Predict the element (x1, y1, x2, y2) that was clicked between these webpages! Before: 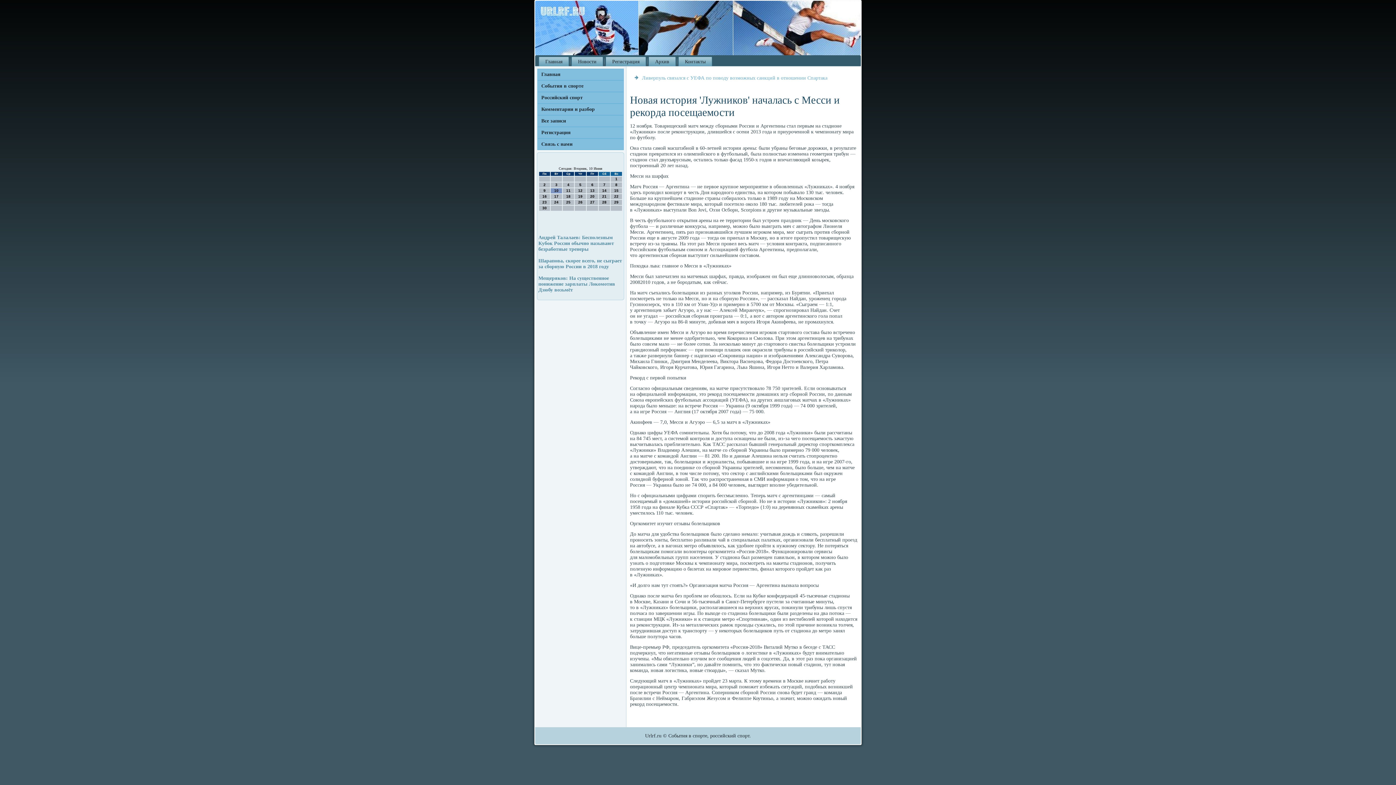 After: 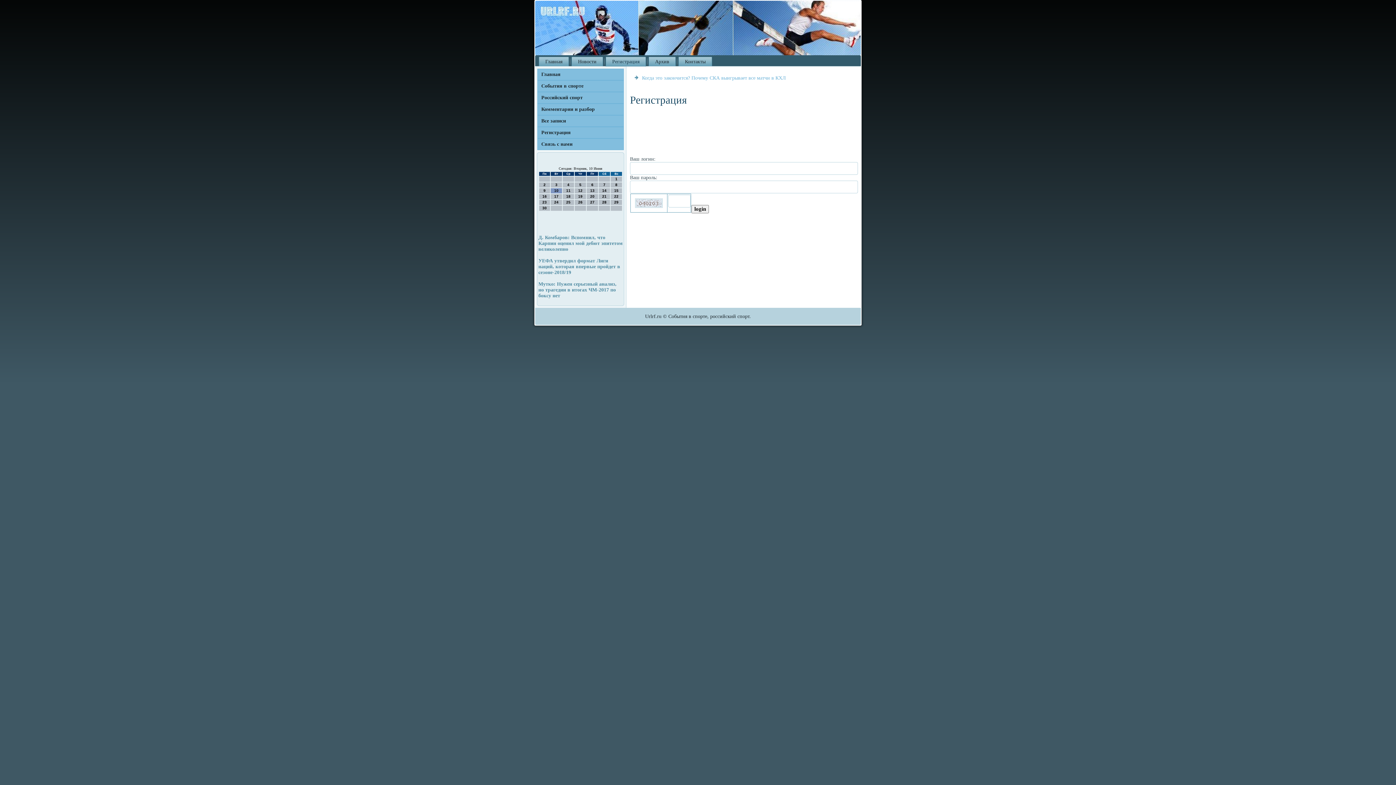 Action: label: Регистрация bbox: (537, 126, 624, 138)